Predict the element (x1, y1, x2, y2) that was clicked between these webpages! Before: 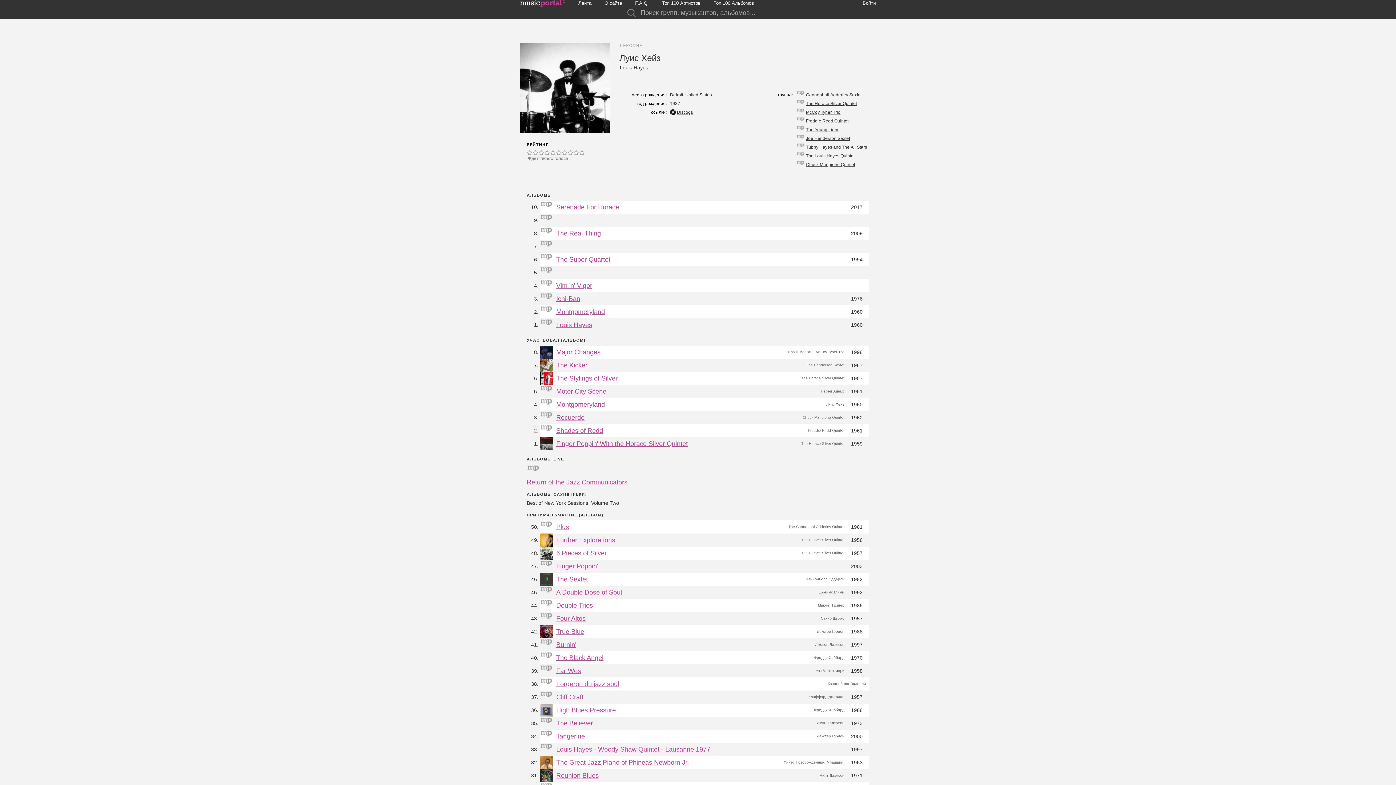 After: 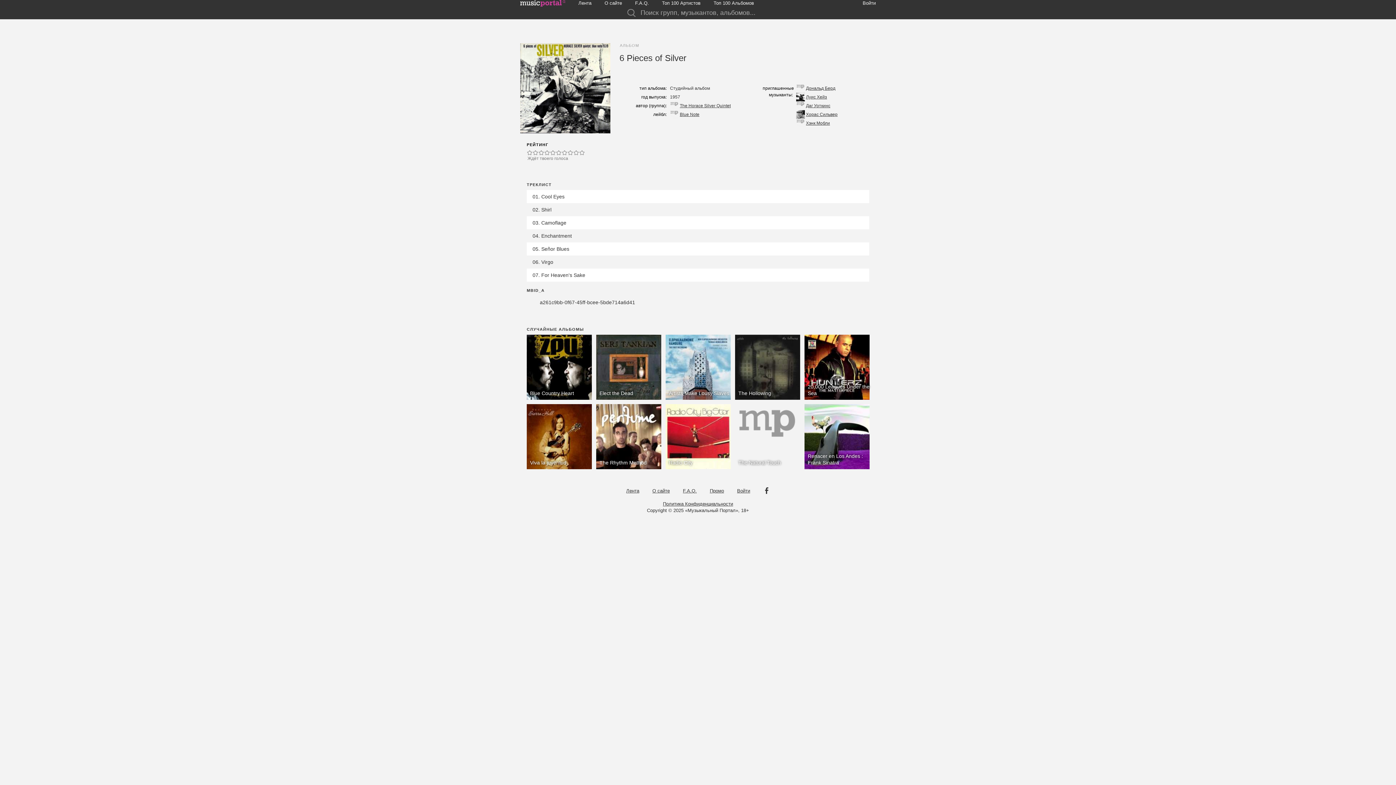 Action: bbox: (556, 546, 798, 560) label: 6 Pieces of Silver